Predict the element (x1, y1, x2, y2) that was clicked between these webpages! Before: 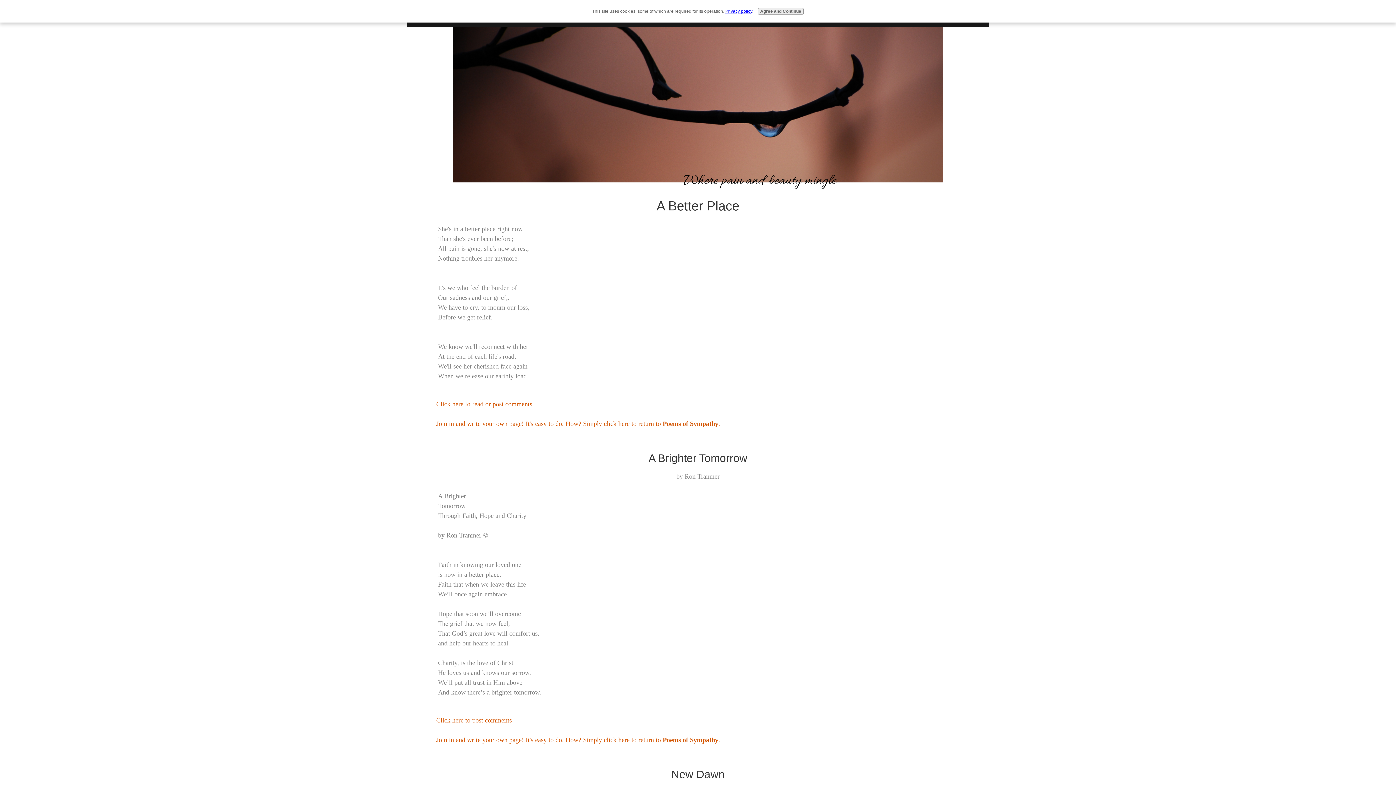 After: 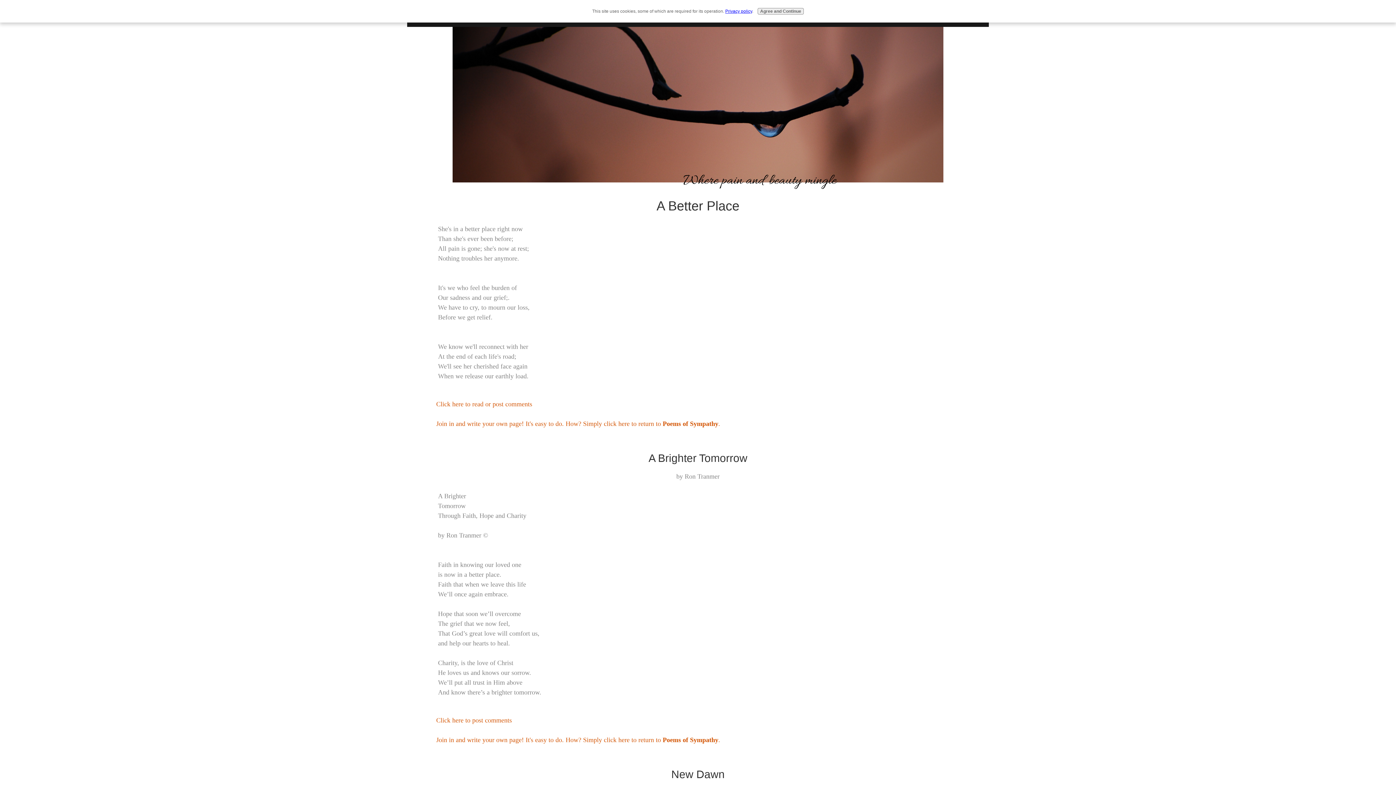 Action: label: Privacy policy bbox: (725, 8, 752, 13)